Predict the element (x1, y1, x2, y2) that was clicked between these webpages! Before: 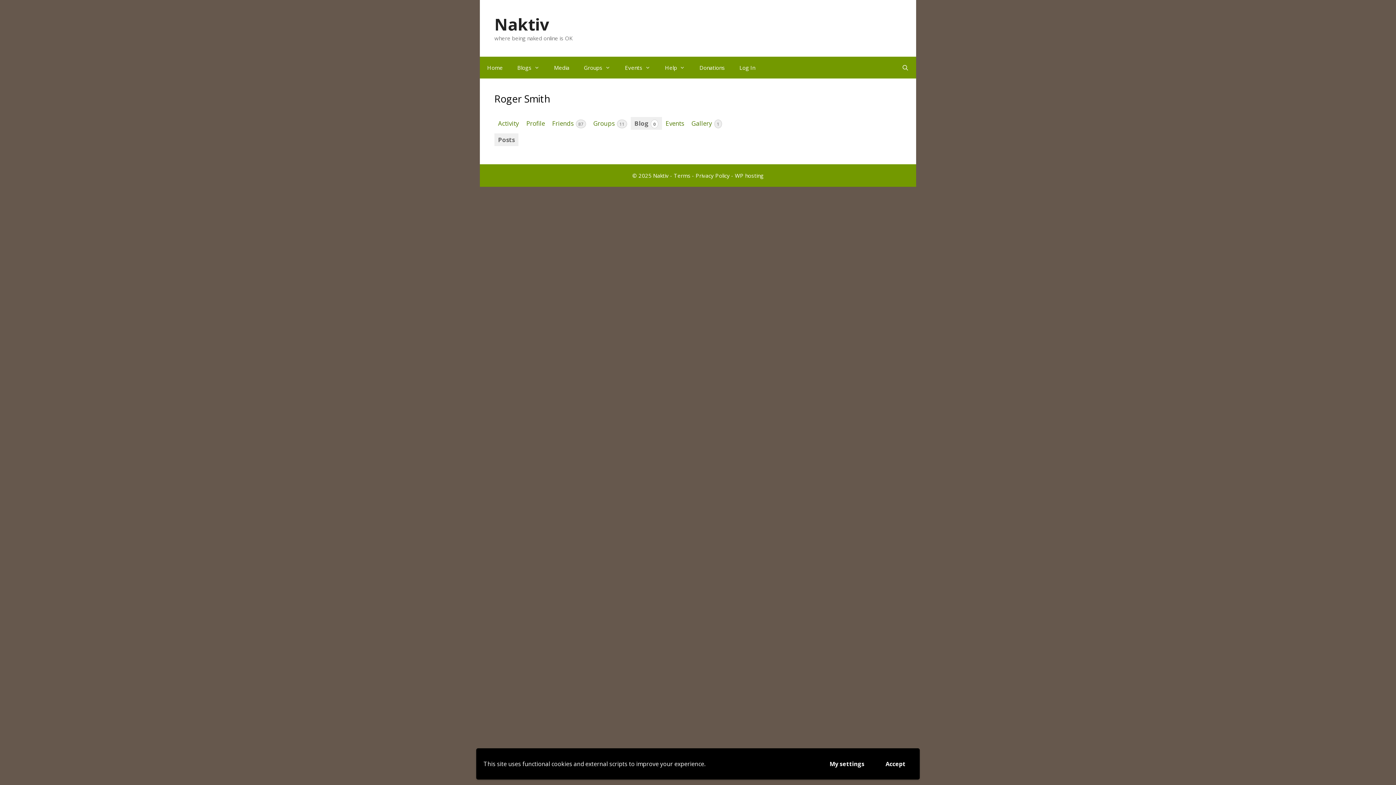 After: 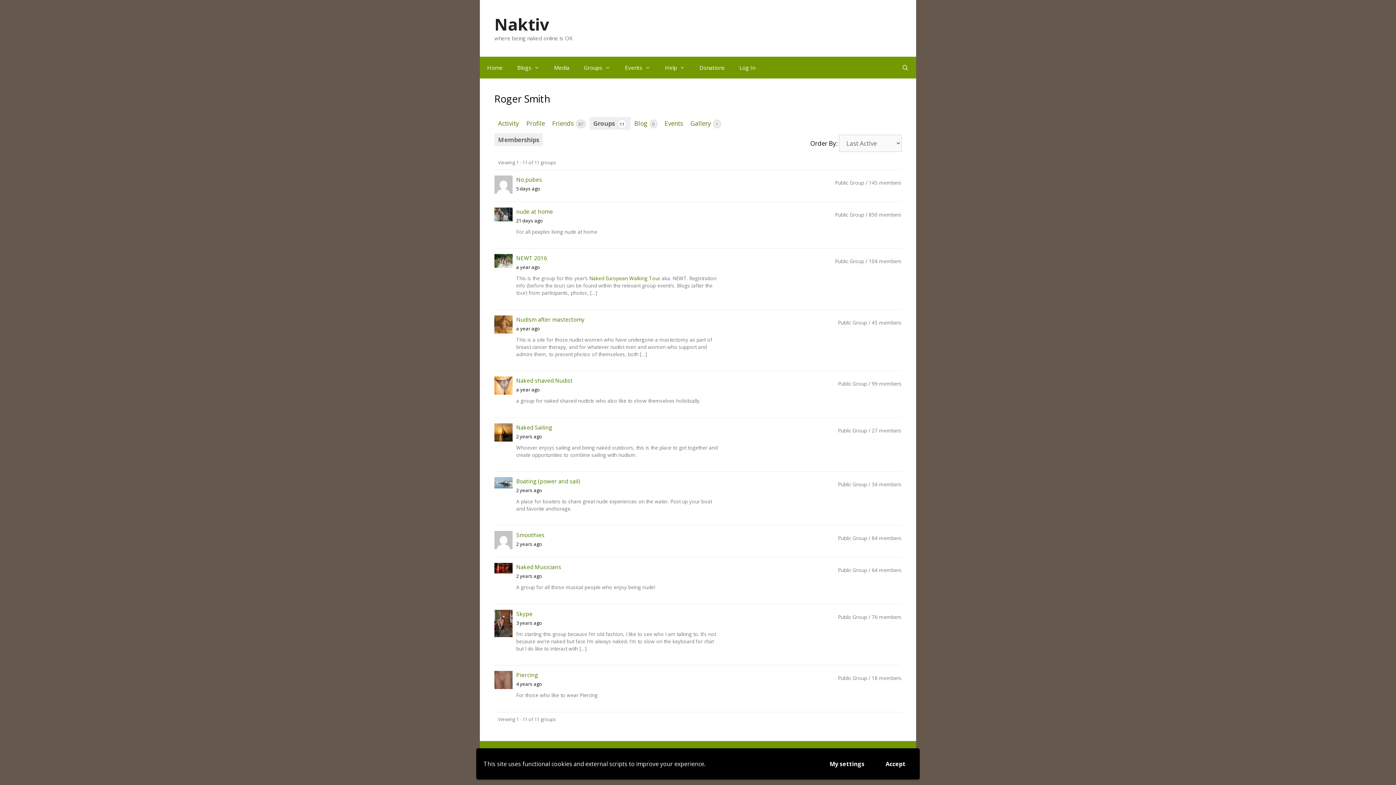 Action: bbox: (589, 117, 630, 129) label: Groups 11